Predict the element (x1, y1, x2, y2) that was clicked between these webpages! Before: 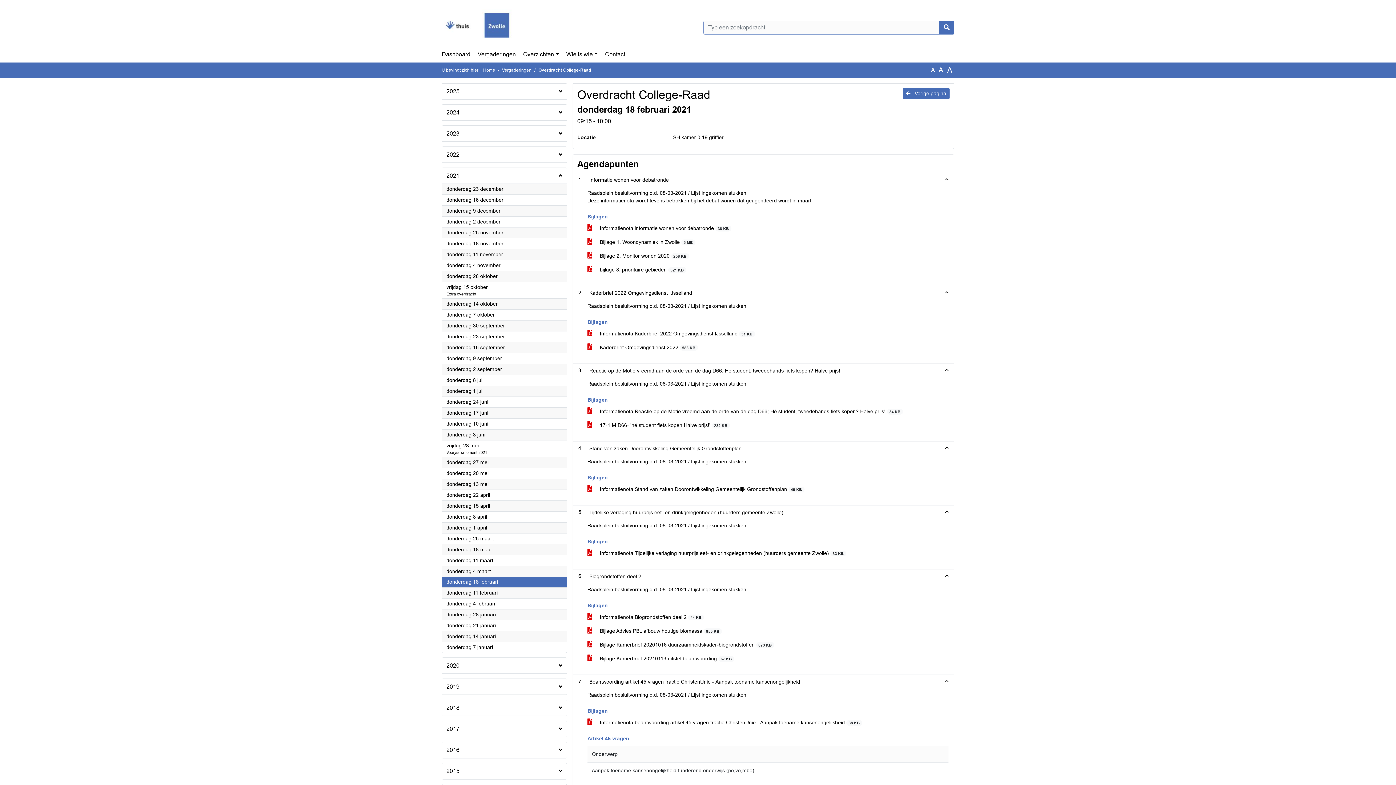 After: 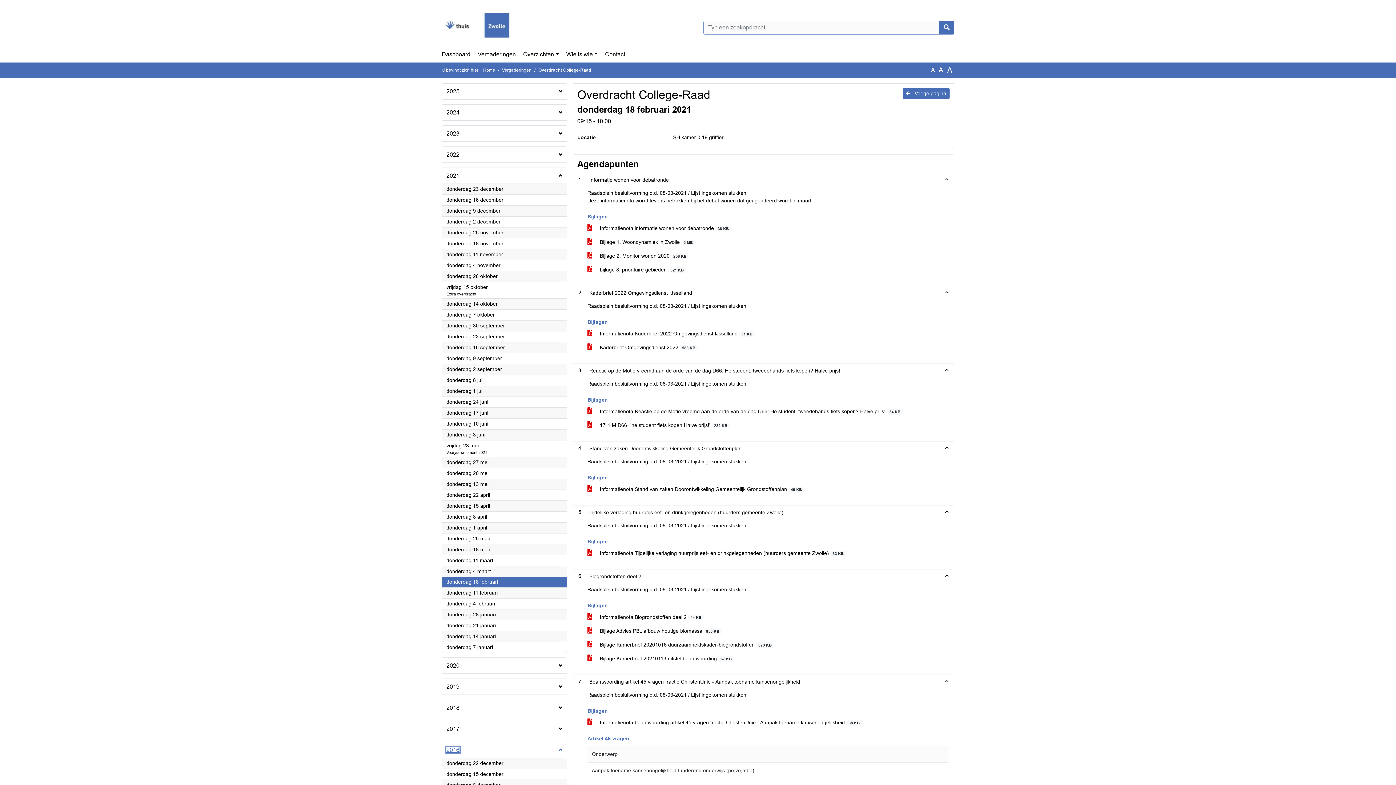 Action: label: 2016 bbox: (446, 747, 459, 753)